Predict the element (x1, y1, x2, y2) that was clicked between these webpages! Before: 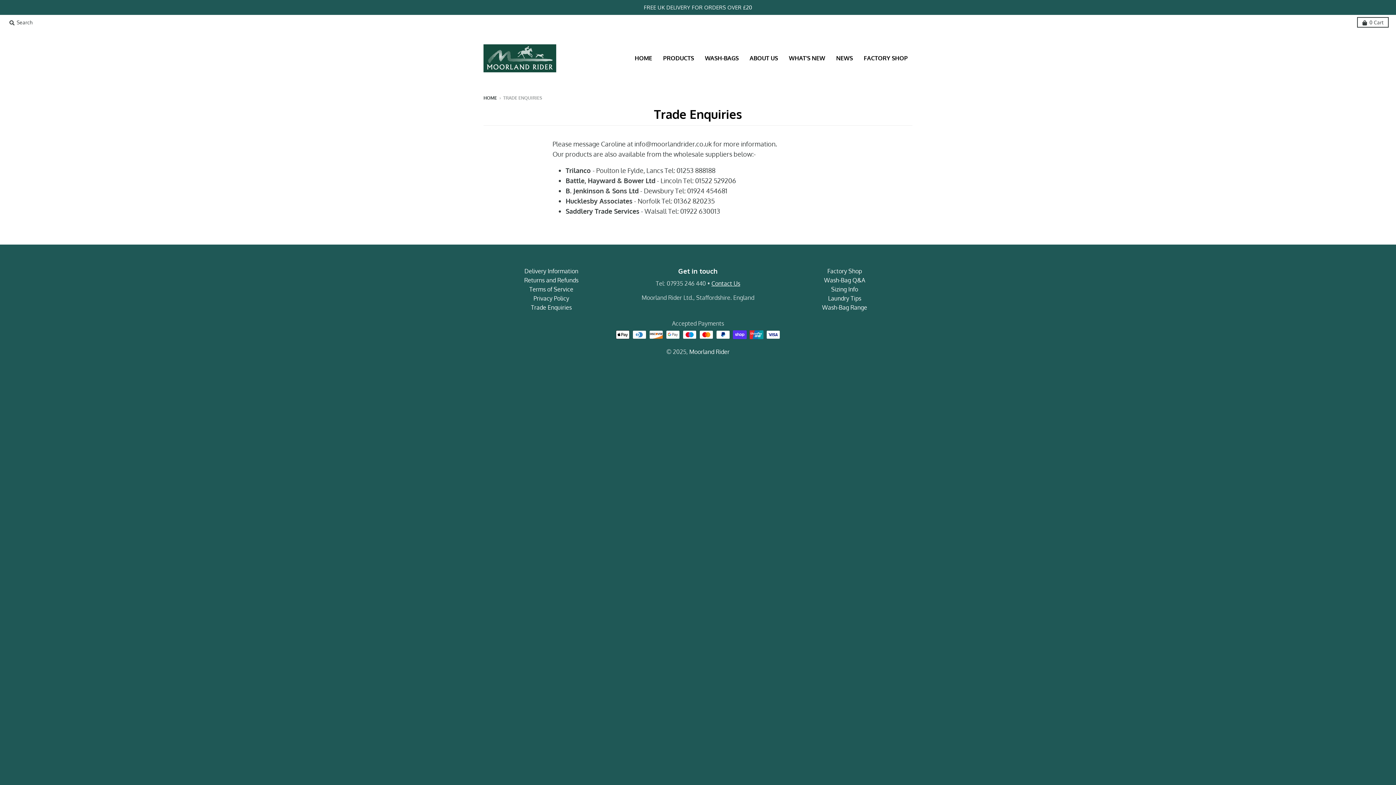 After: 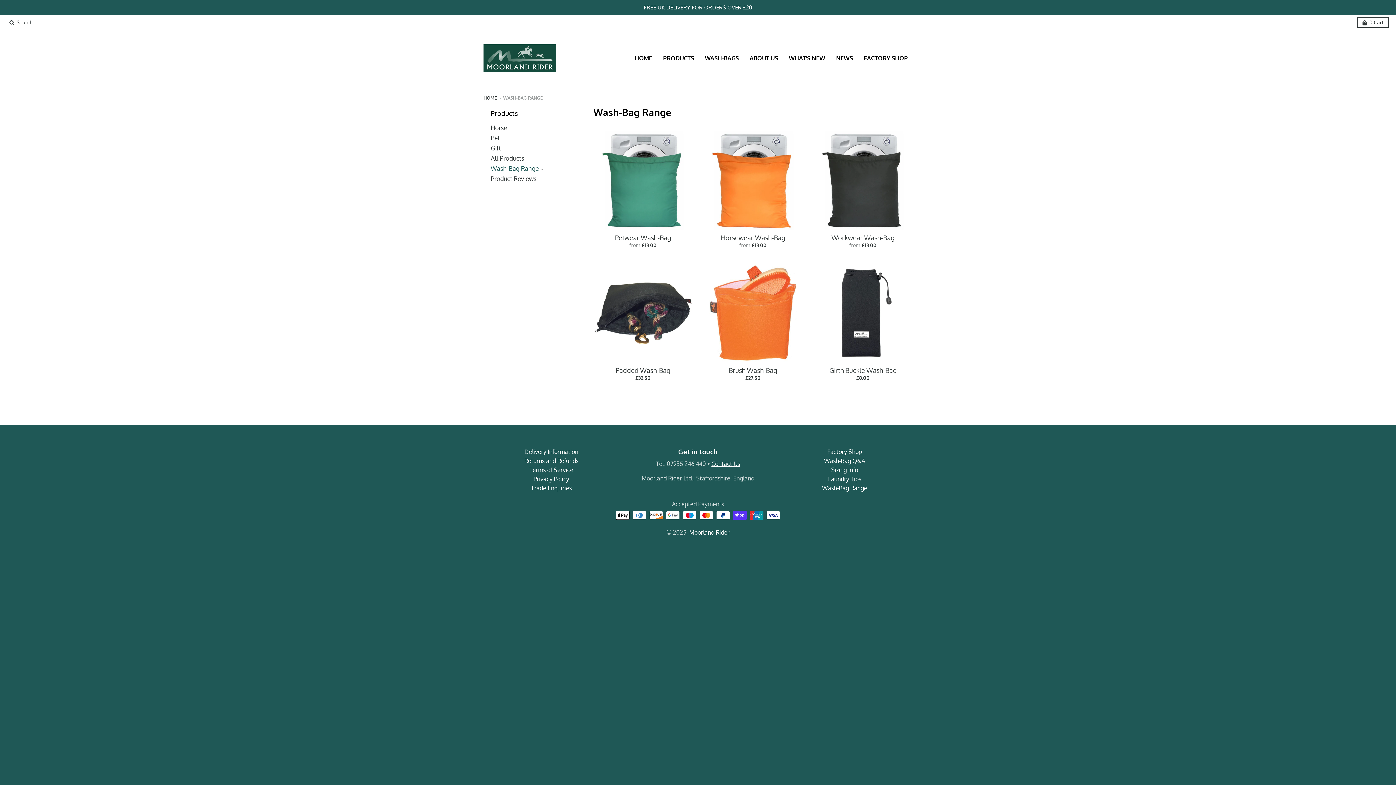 Action: label: Wash-Bag Range bbox: (822, 304, 867, 311)